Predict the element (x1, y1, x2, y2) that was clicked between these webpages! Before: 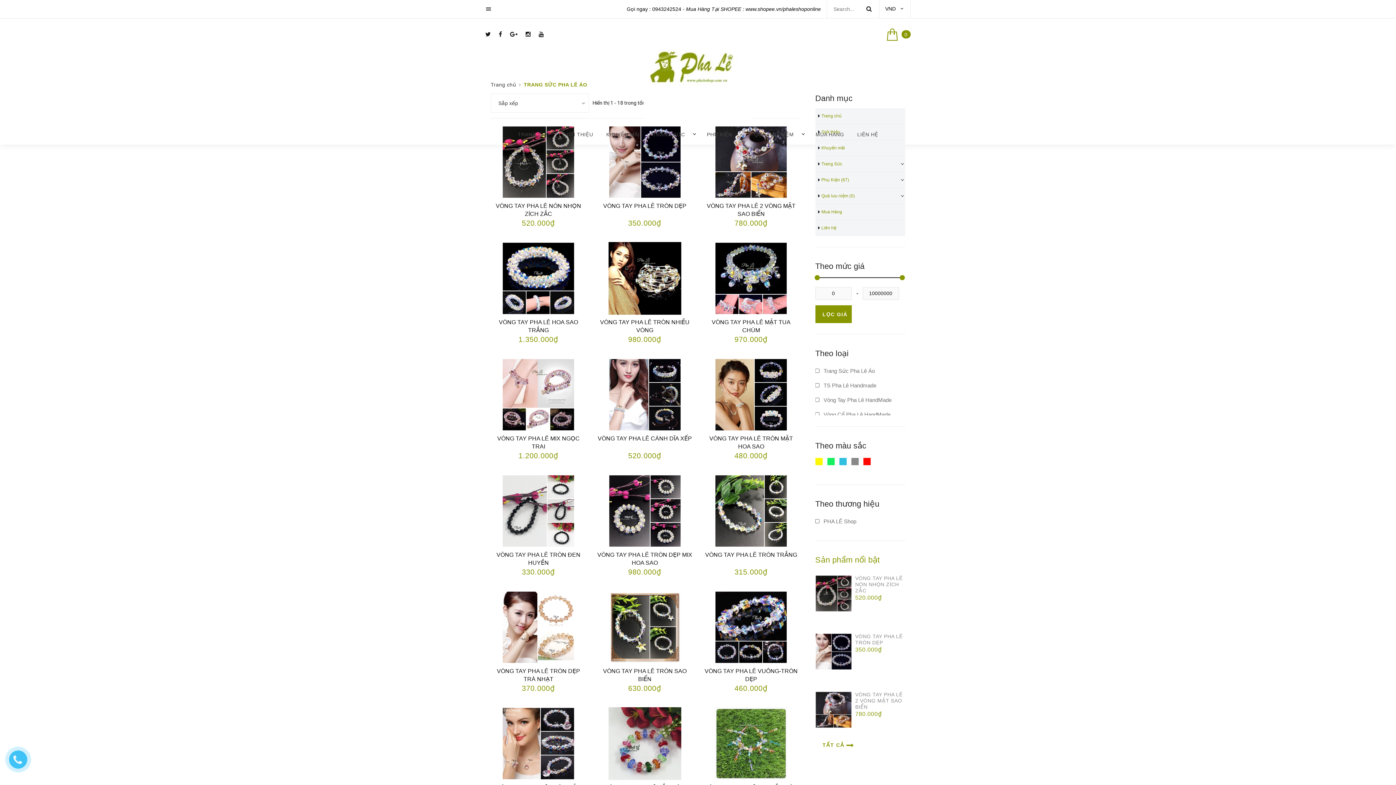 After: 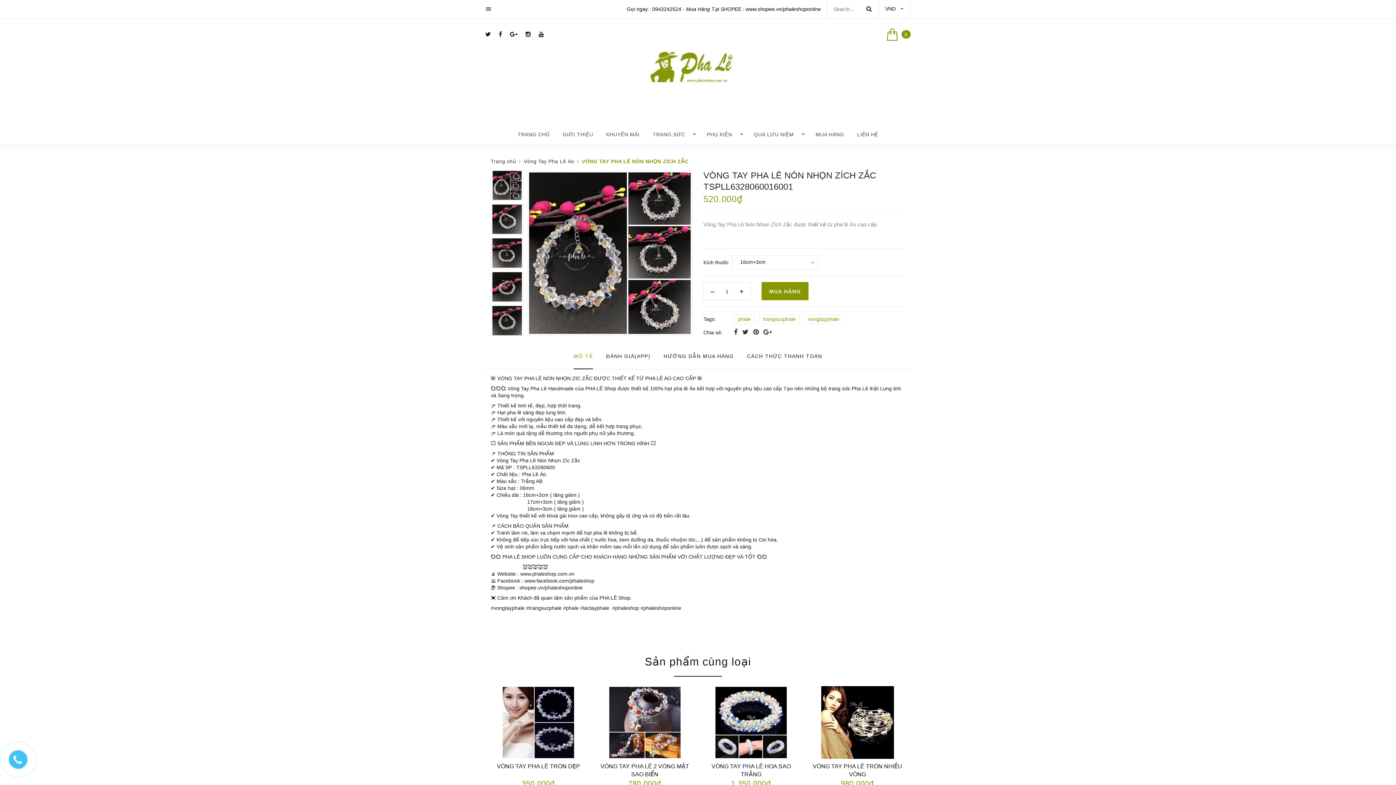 Action: bbox: (815, 575, 851, 611)